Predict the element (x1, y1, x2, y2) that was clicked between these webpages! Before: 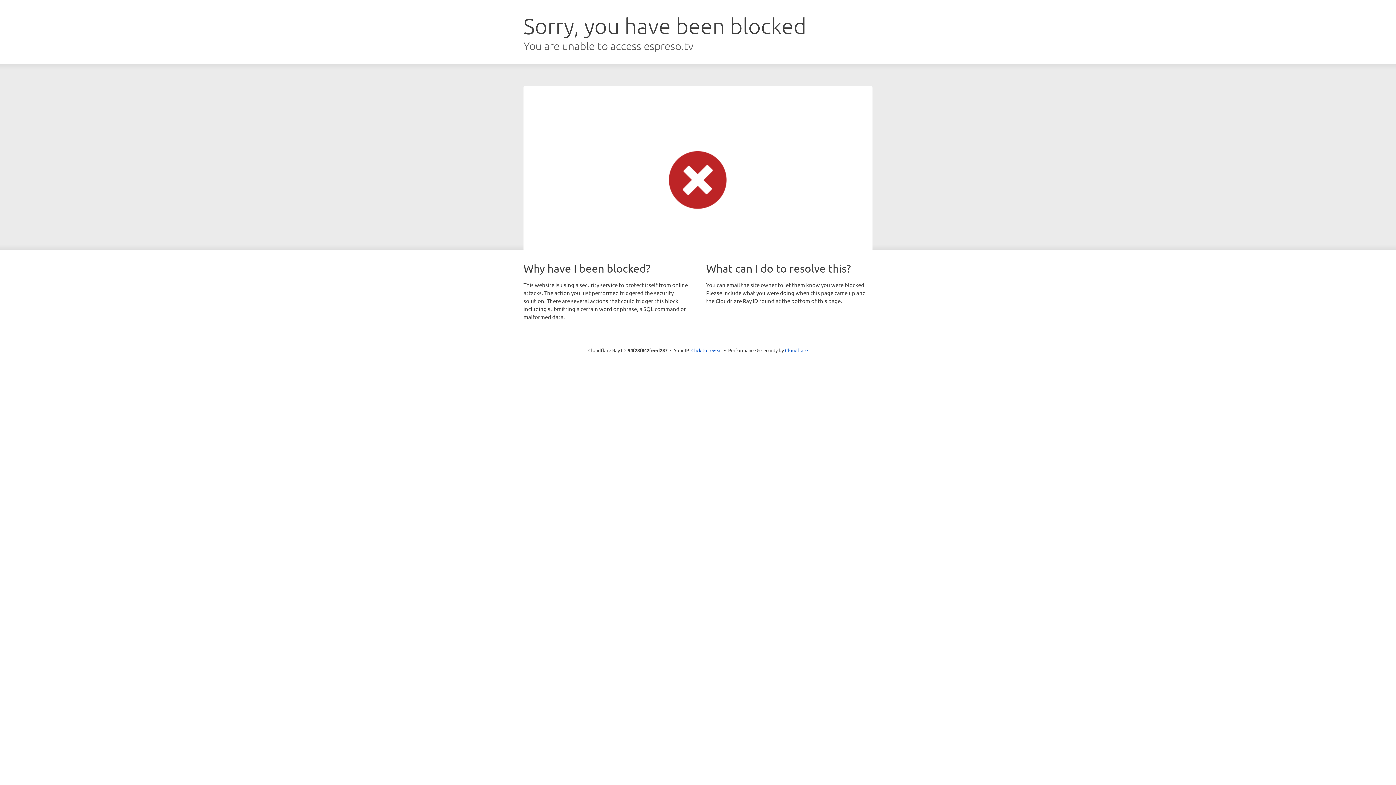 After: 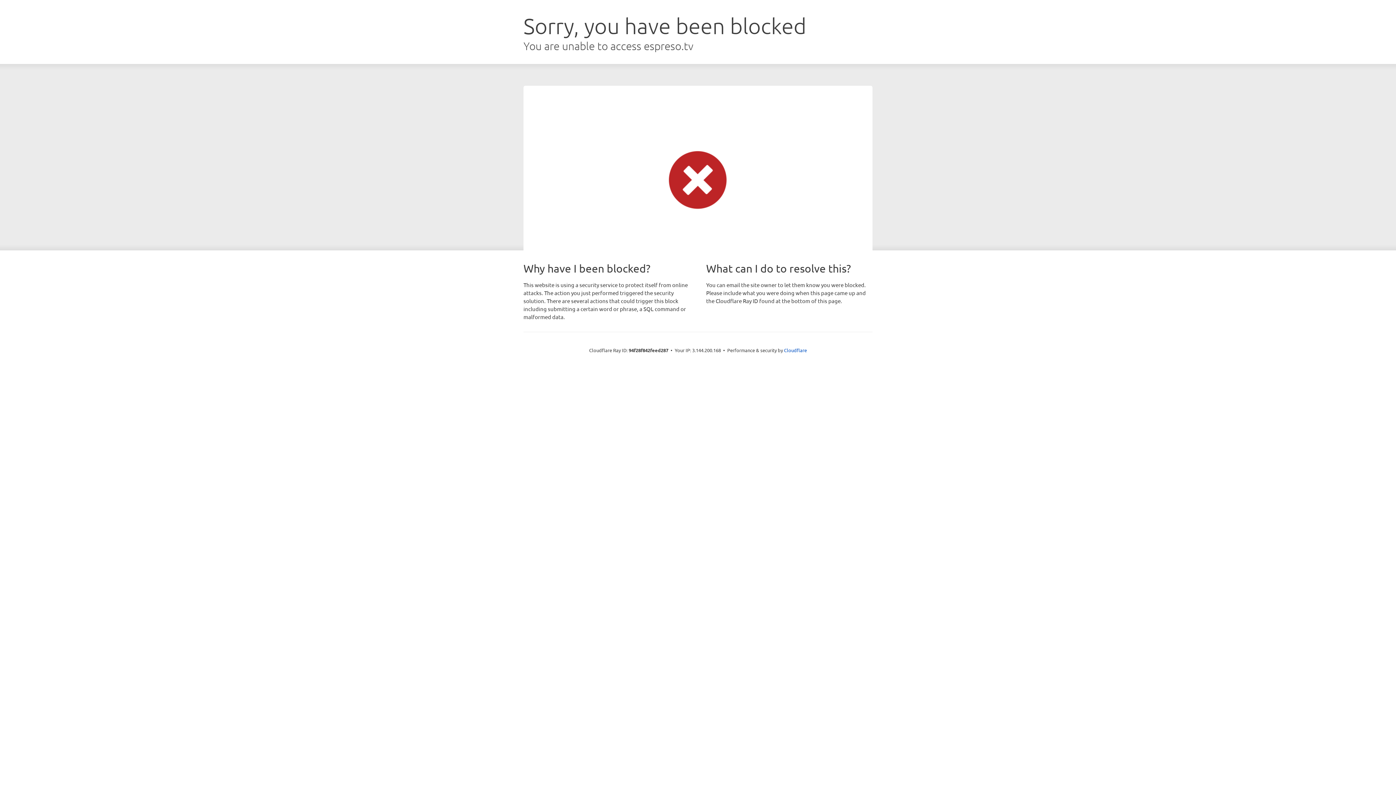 Action: bbox: (691, 346, 722, 353) label: Click to reveal